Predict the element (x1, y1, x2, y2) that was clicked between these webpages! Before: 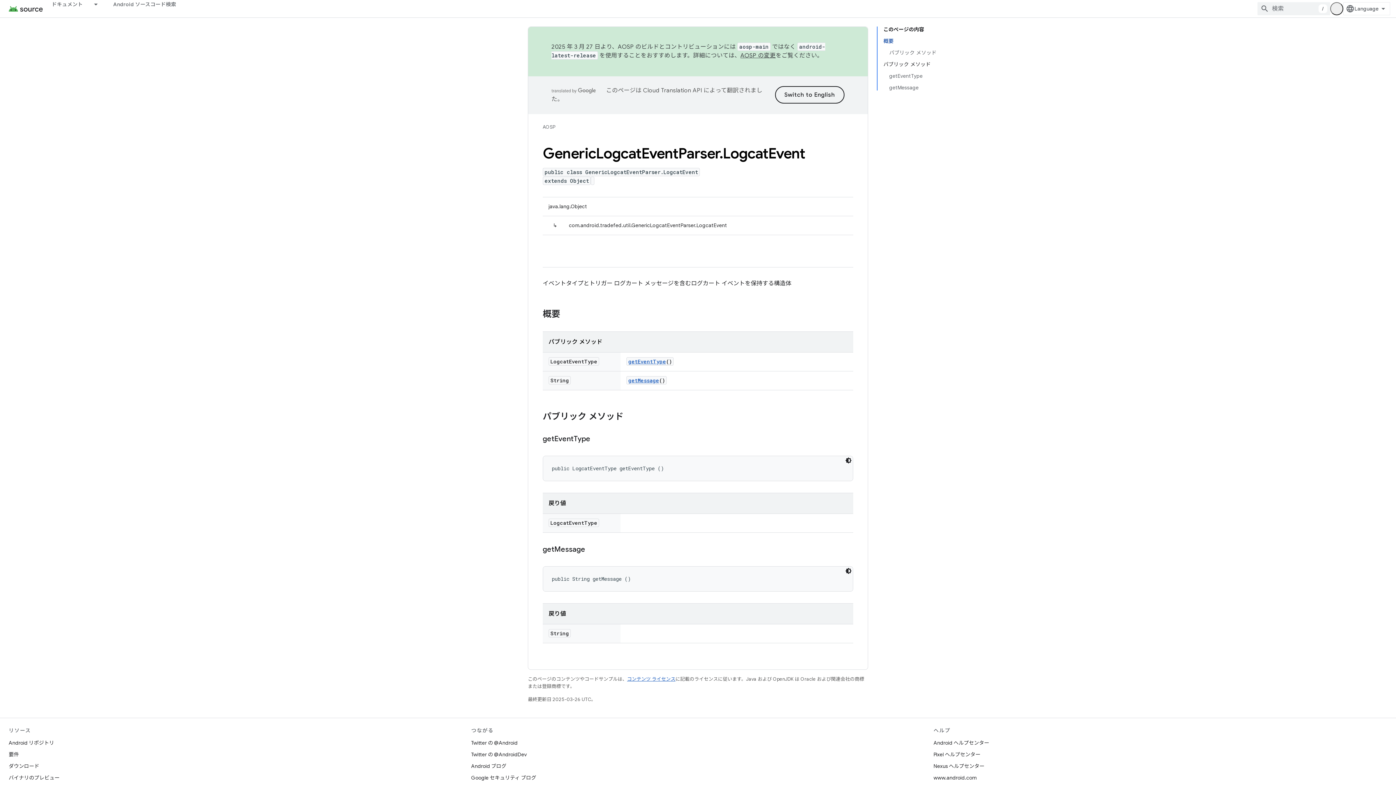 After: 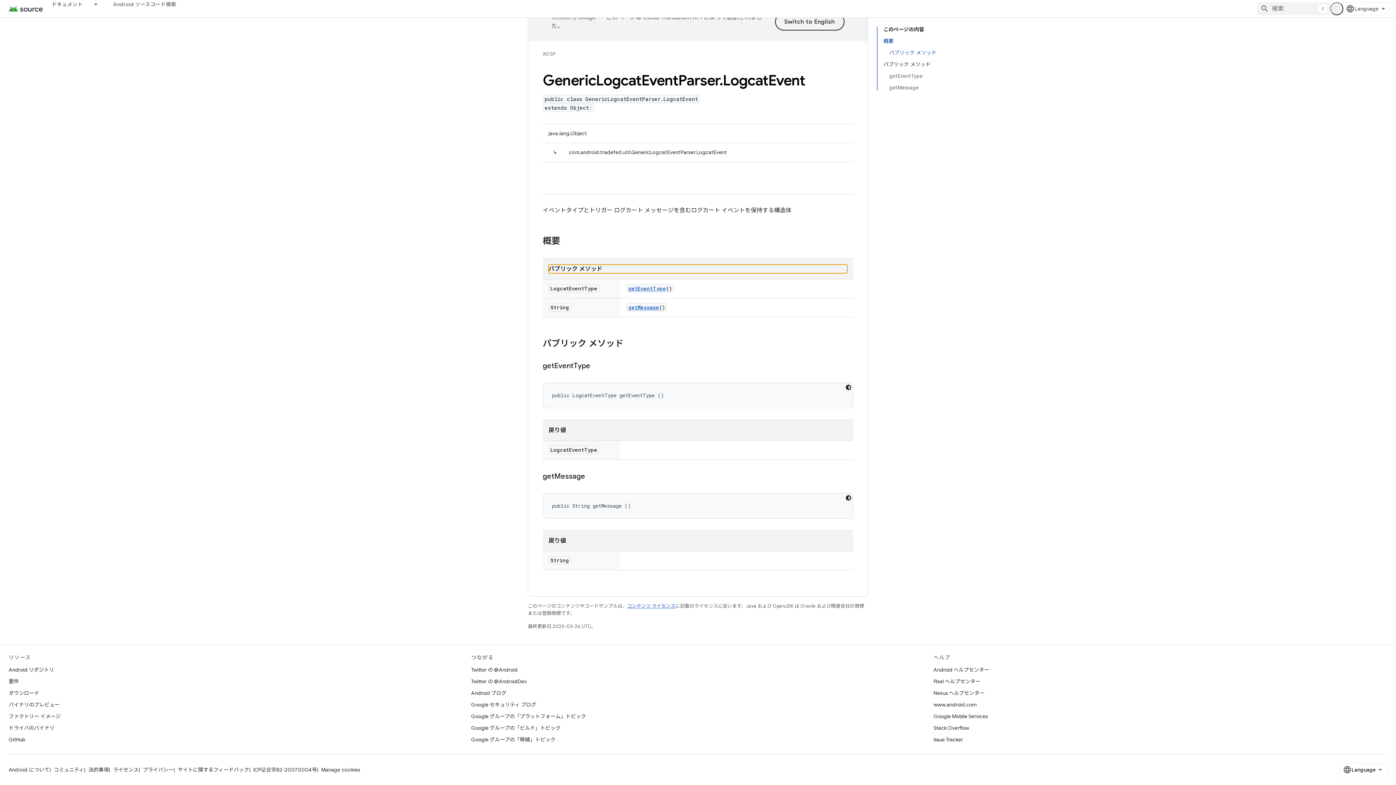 Action: label: パブリック メソッド bbox: (889, 46, 936, 58)